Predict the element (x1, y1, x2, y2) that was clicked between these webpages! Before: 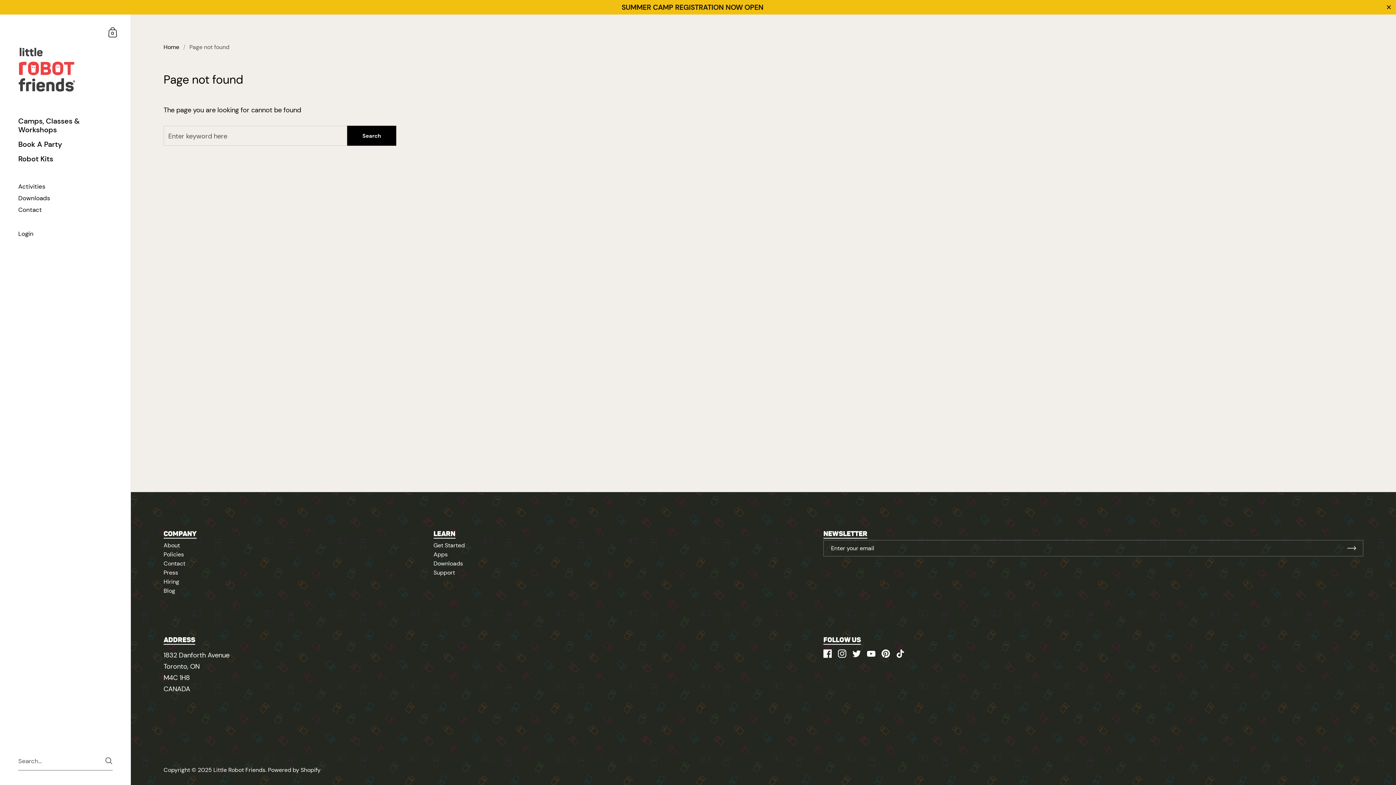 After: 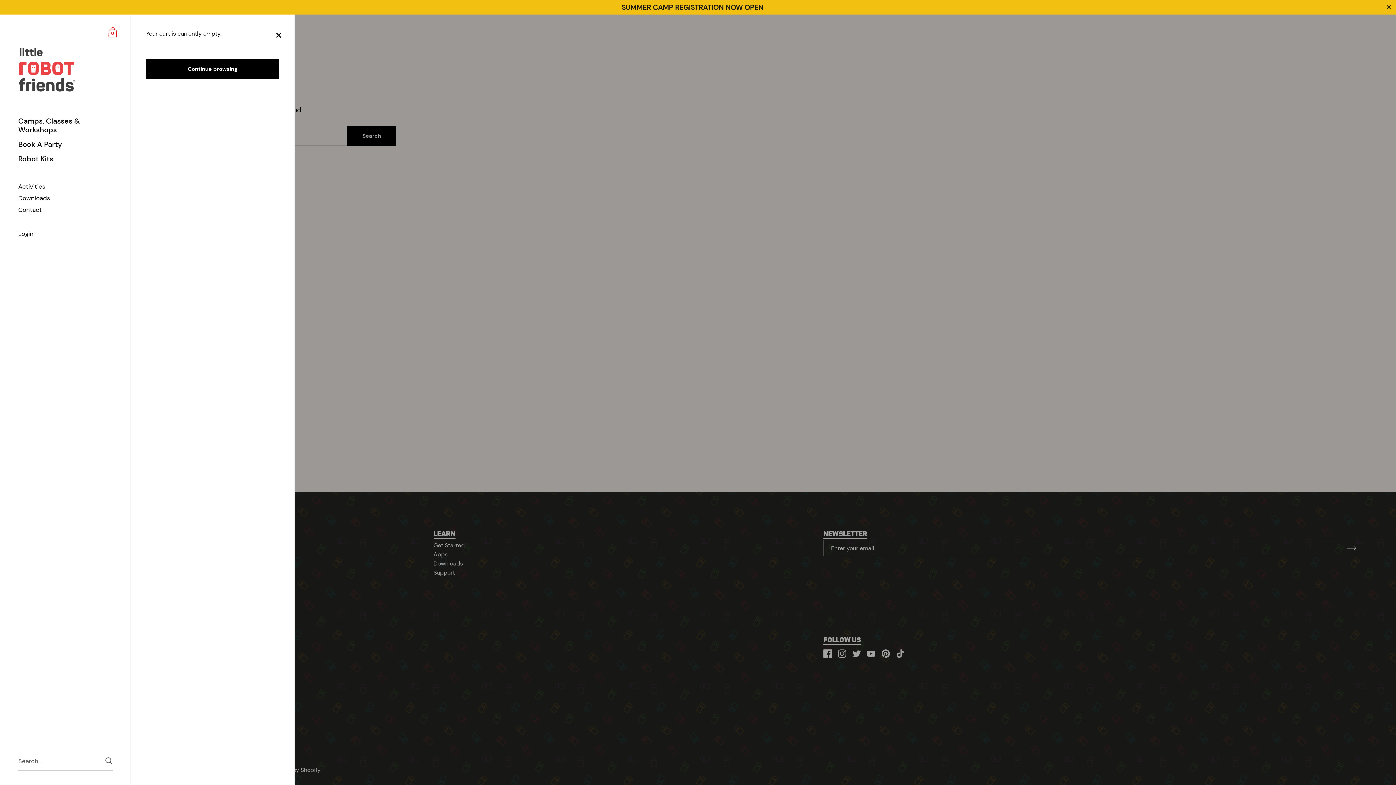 Action: label: Shopping Cart
0 bbox: (106, 25, 119, 38)